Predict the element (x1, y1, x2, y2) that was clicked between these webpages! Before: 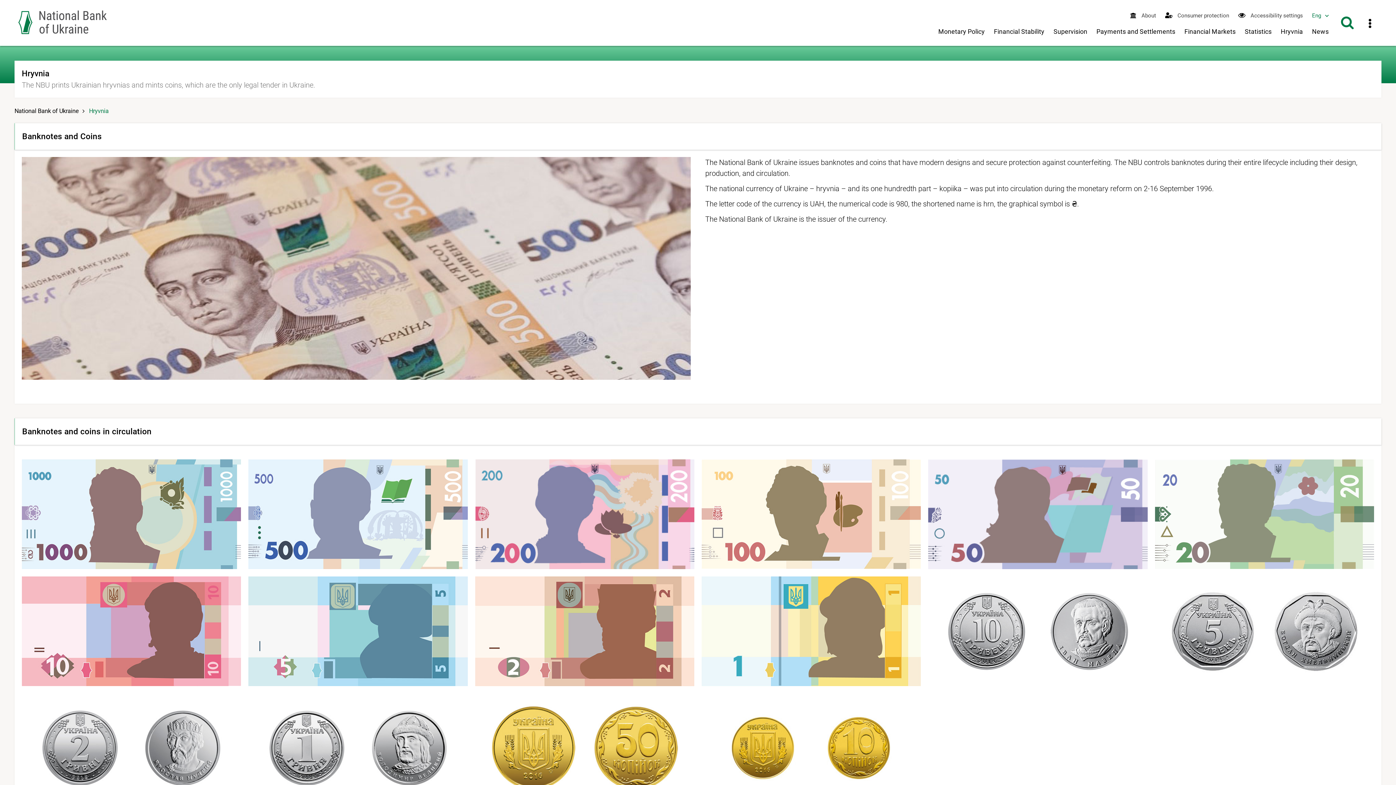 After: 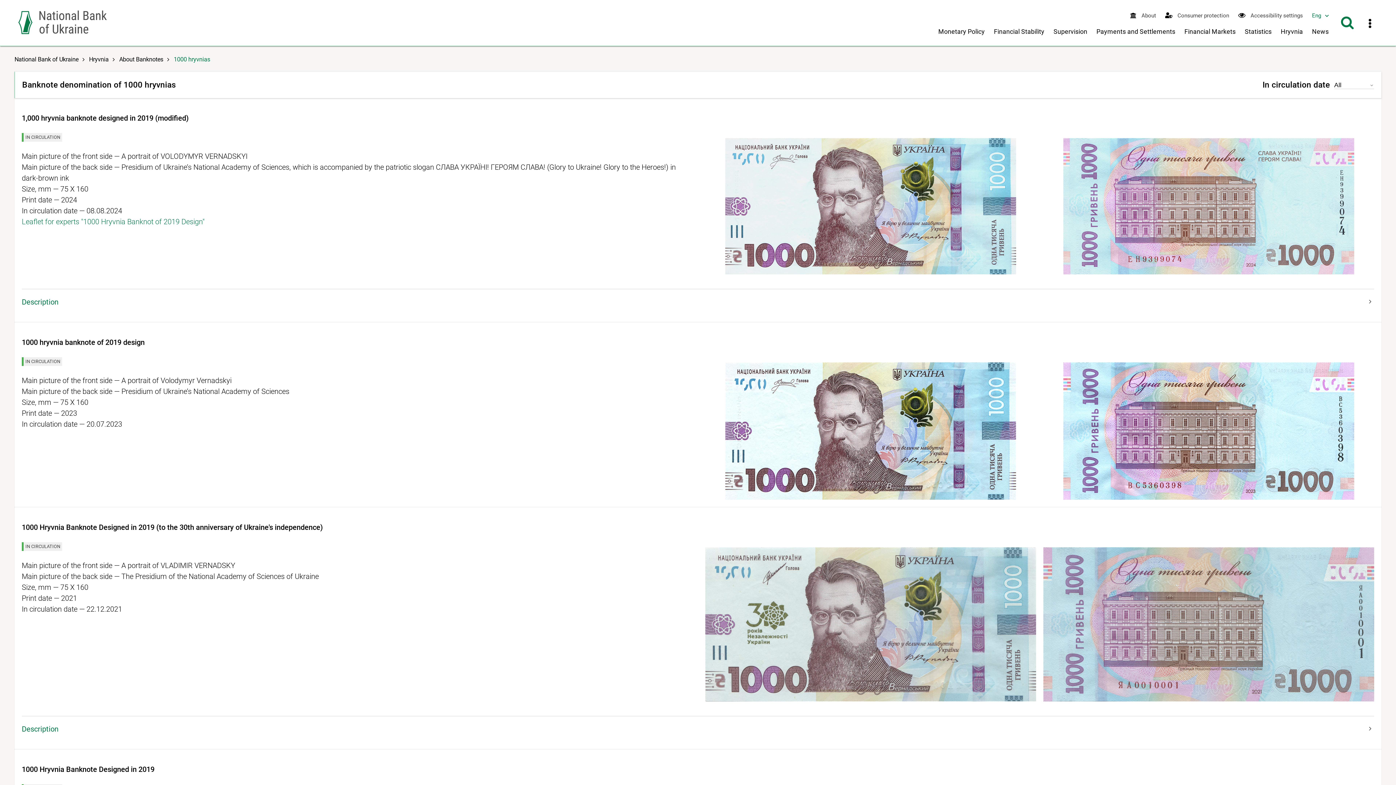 Action: bbox: (21, 459, 241, 569)